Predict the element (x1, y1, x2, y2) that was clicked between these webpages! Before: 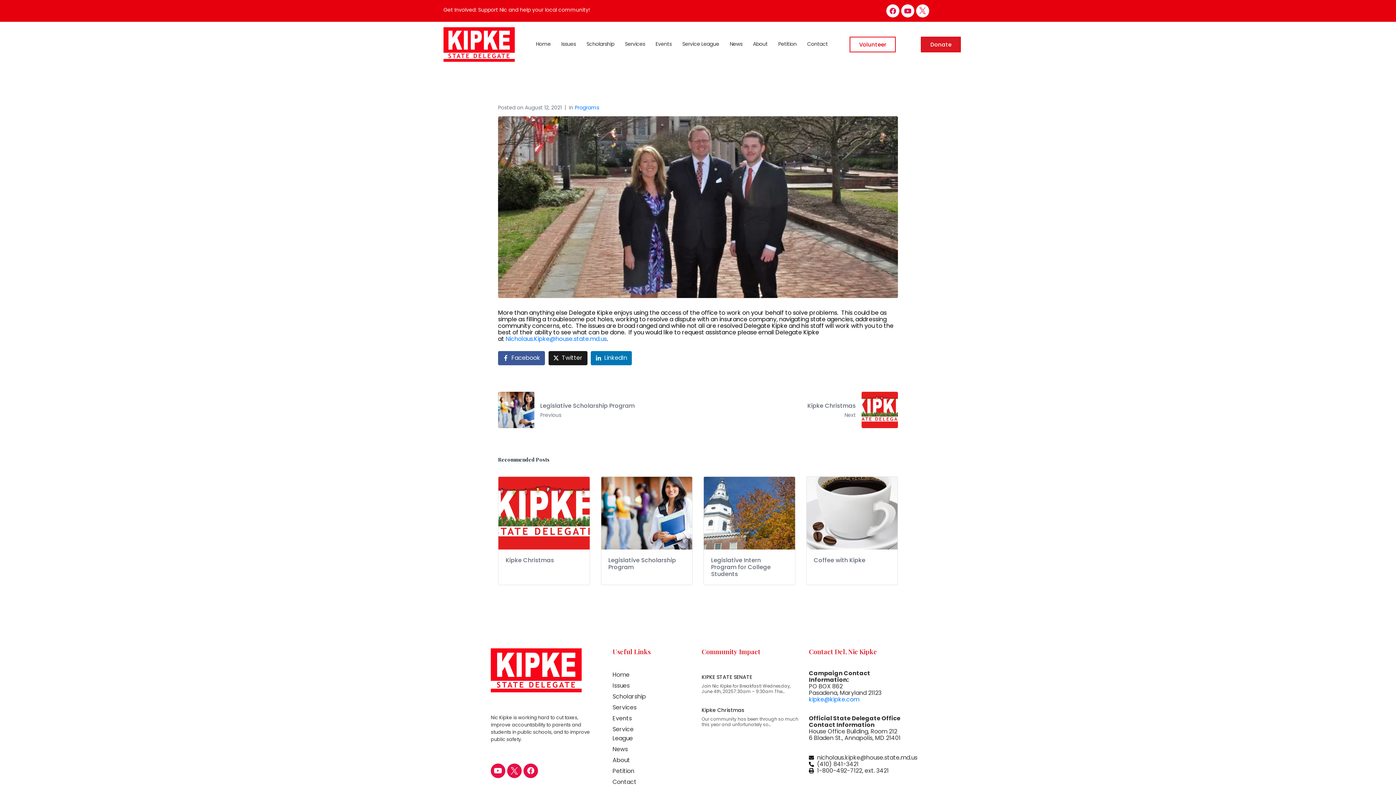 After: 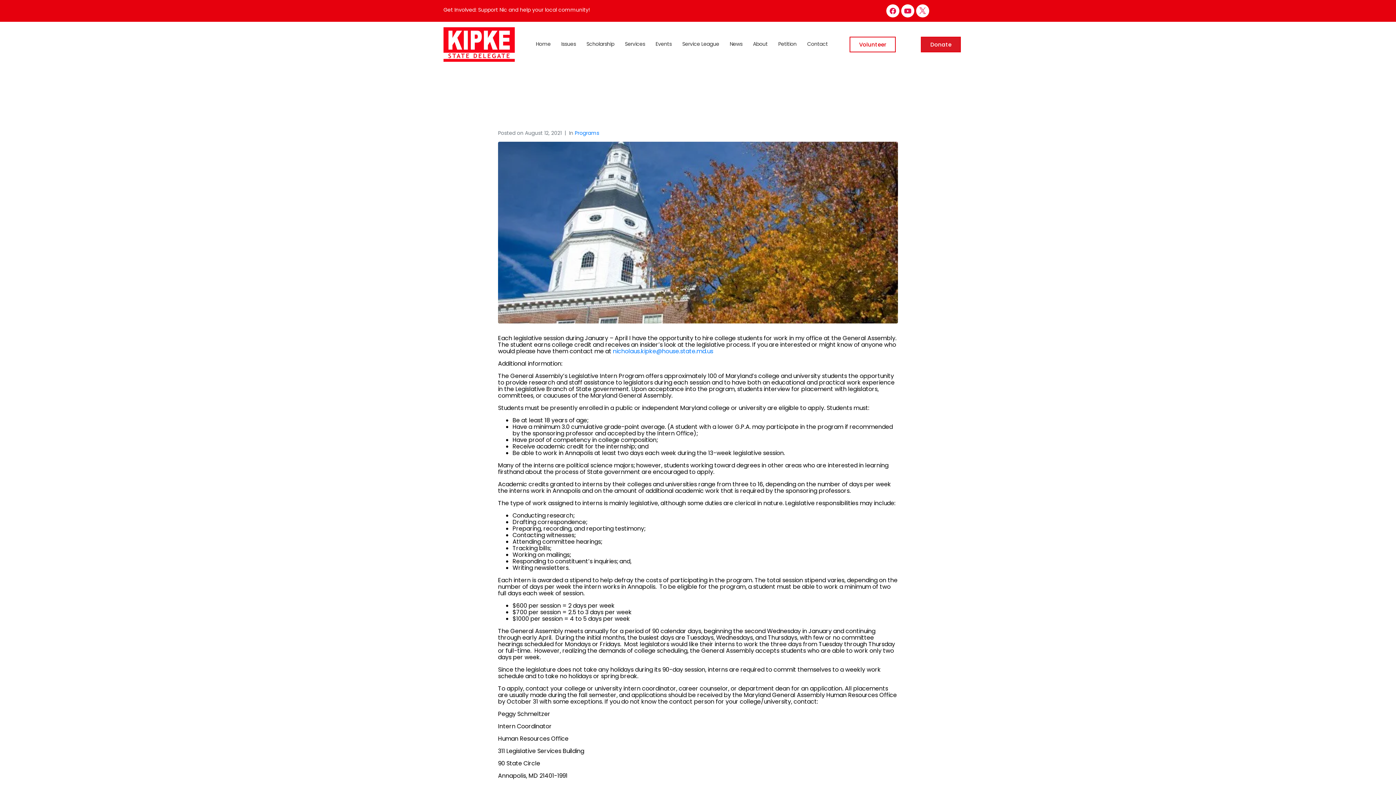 Action: label: Legislative Intern Program for College Students bbox: (703, 476, 795, 585)